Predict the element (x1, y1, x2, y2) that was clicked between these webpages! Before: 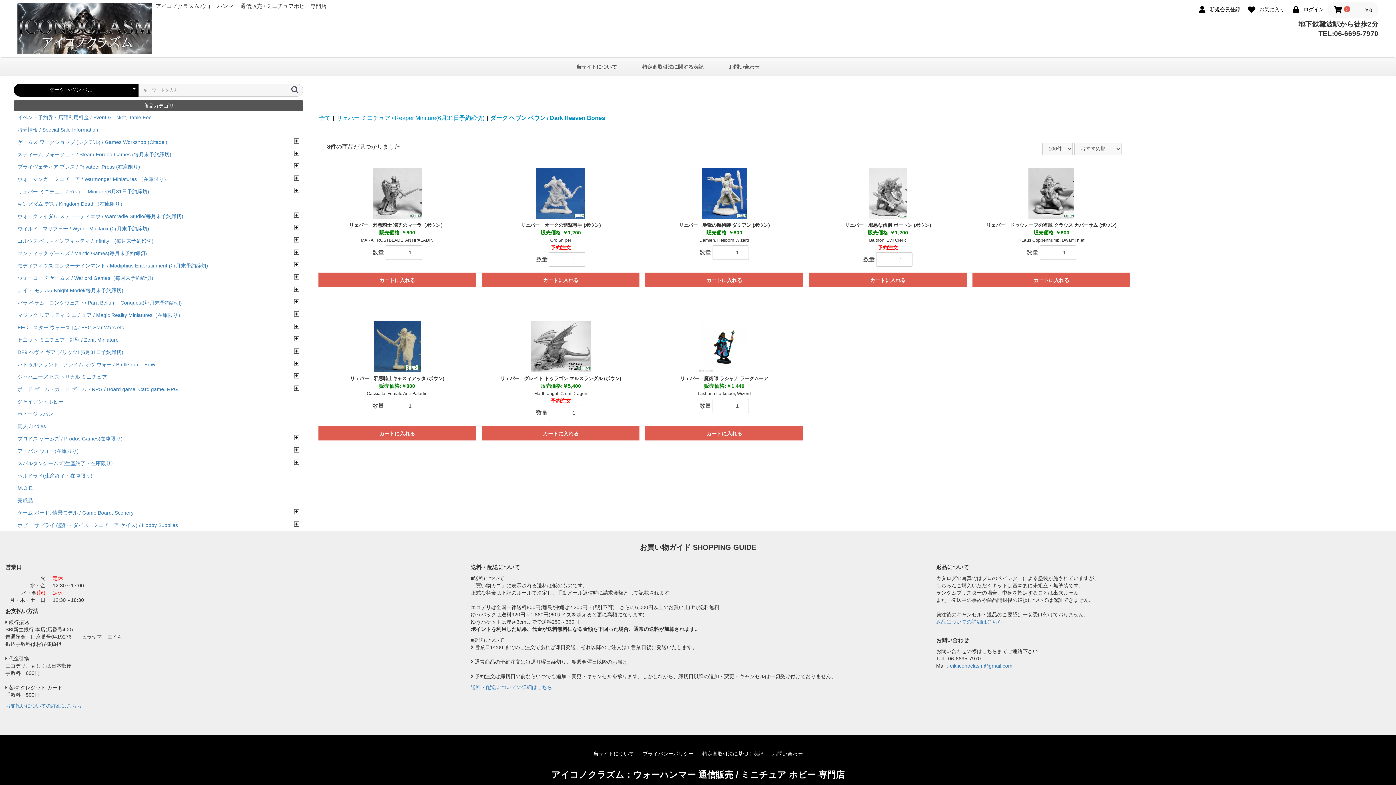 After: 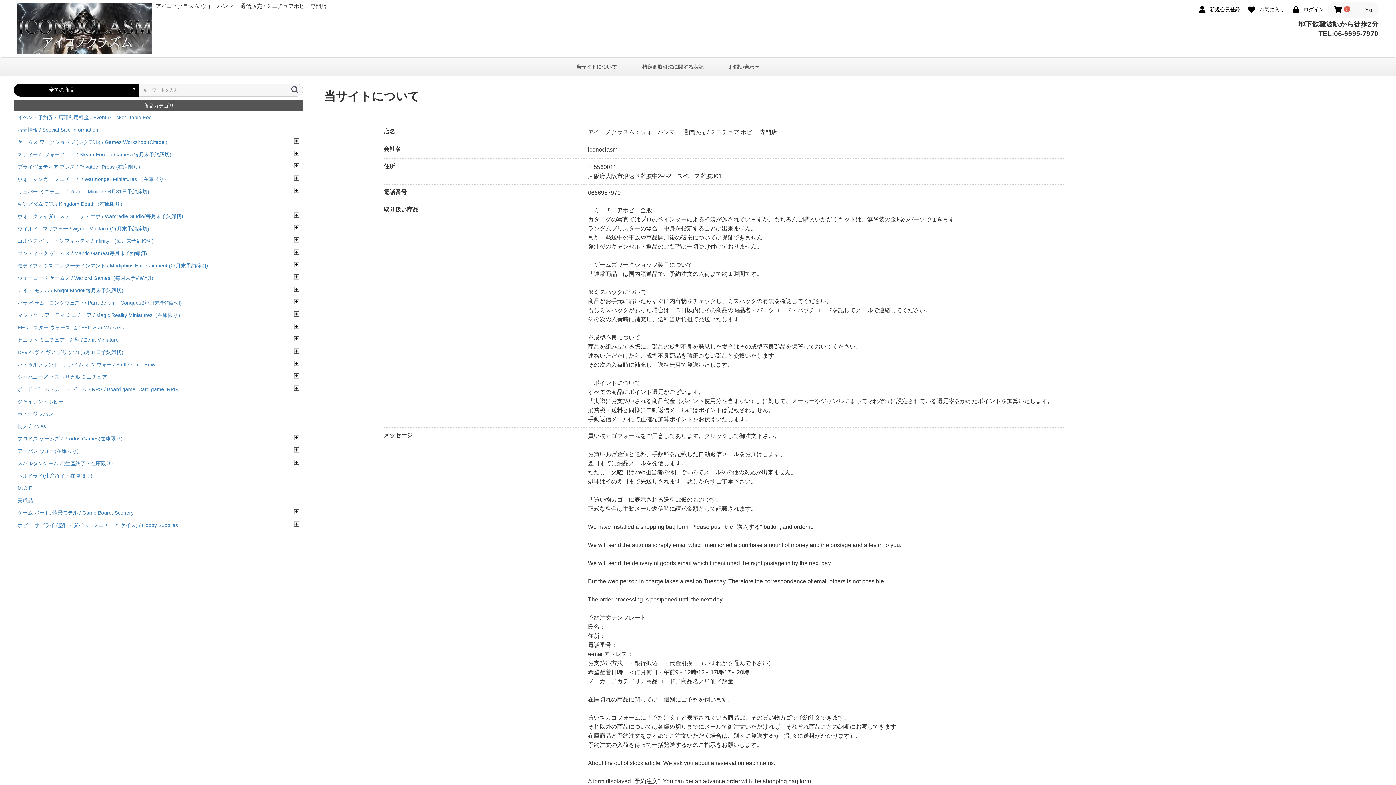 Action: bbox: (593, 750, 634, 757) label: 当サイトについて